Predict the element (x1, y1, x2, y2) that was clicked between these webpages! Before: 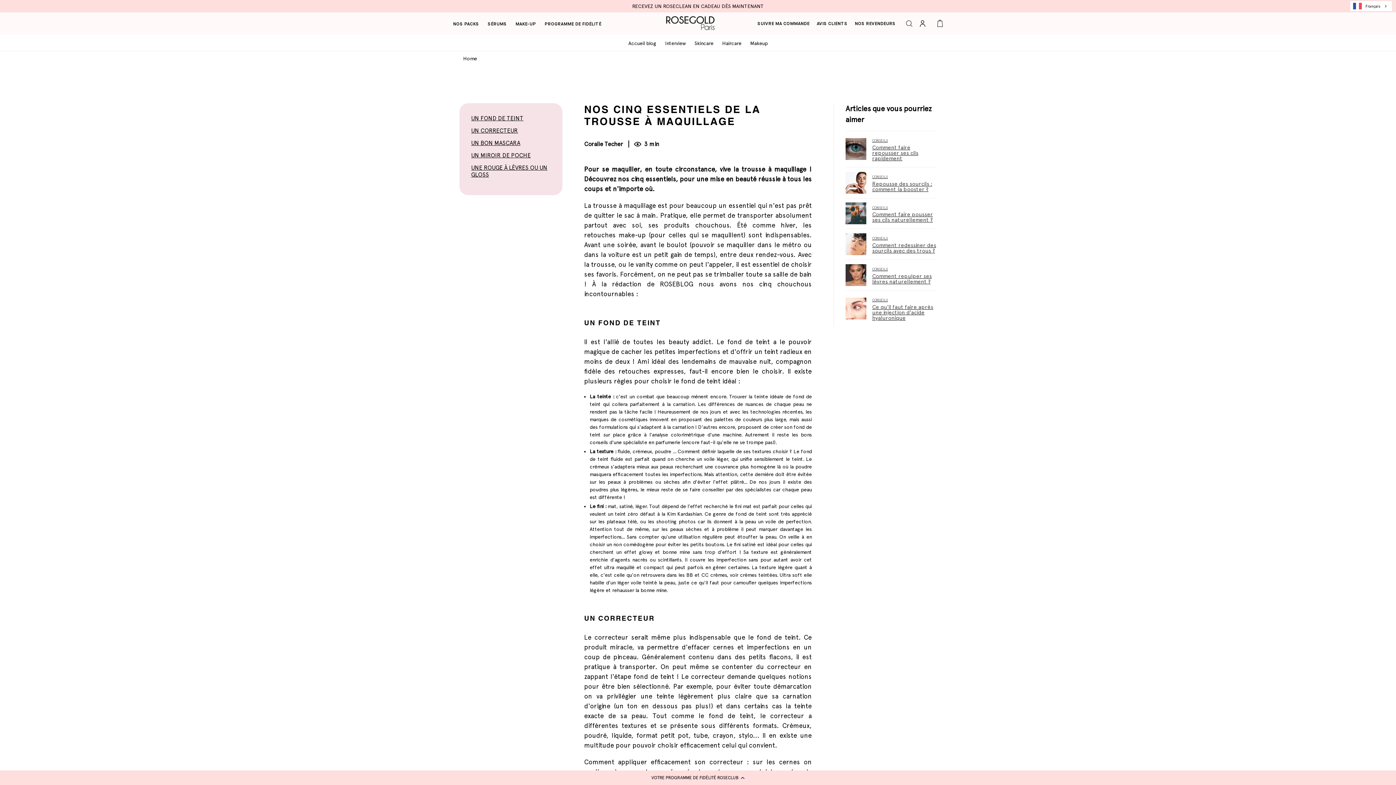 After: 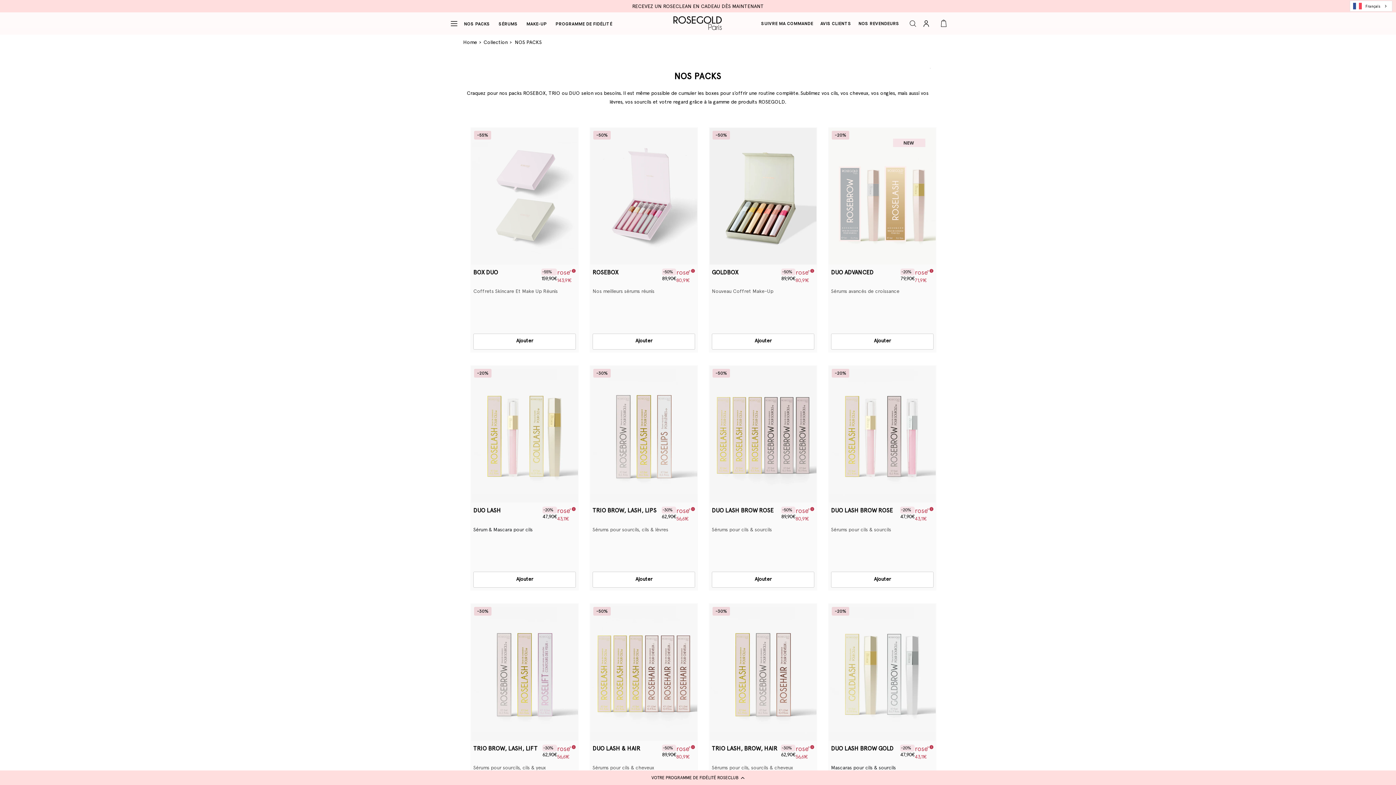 Action: label: NOS PACKS bbox: (453, 20, 479, 27)